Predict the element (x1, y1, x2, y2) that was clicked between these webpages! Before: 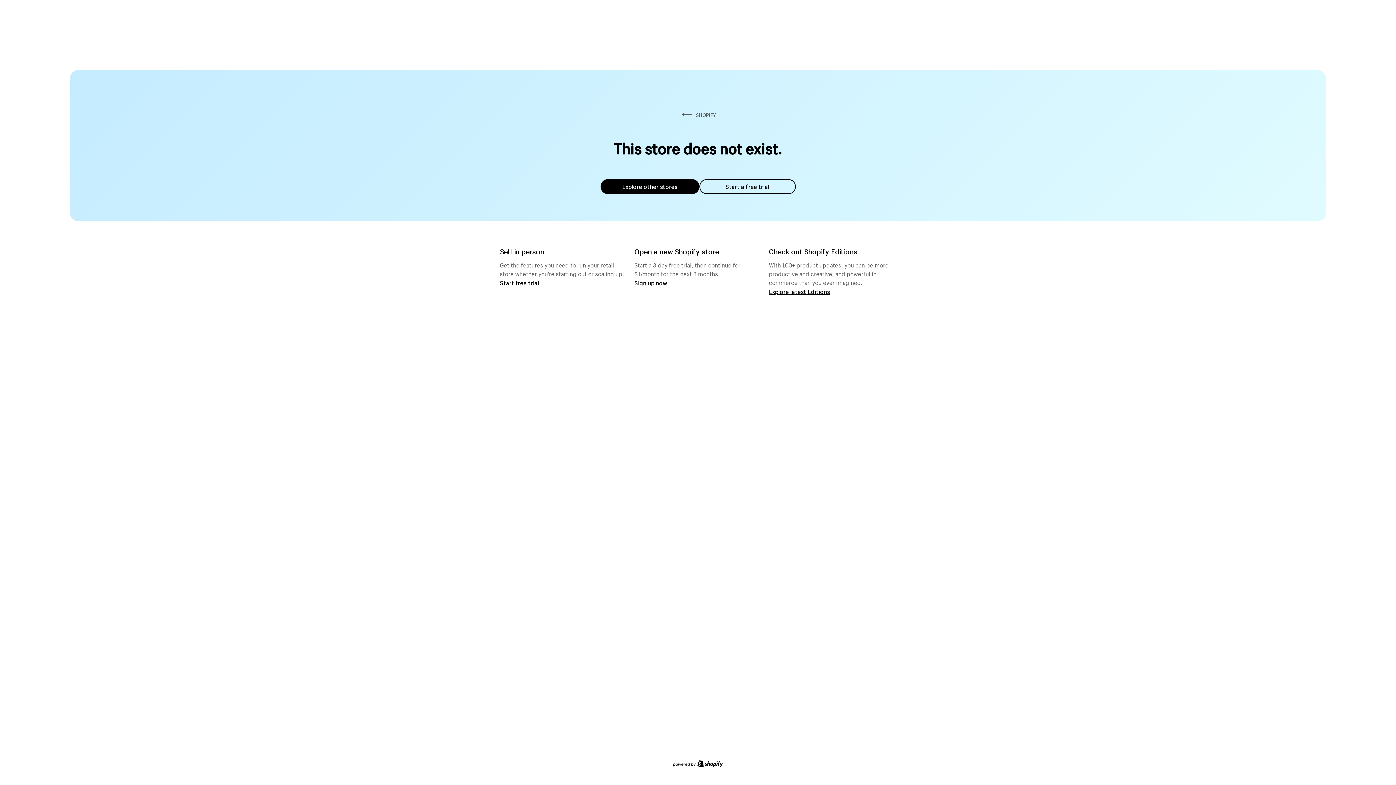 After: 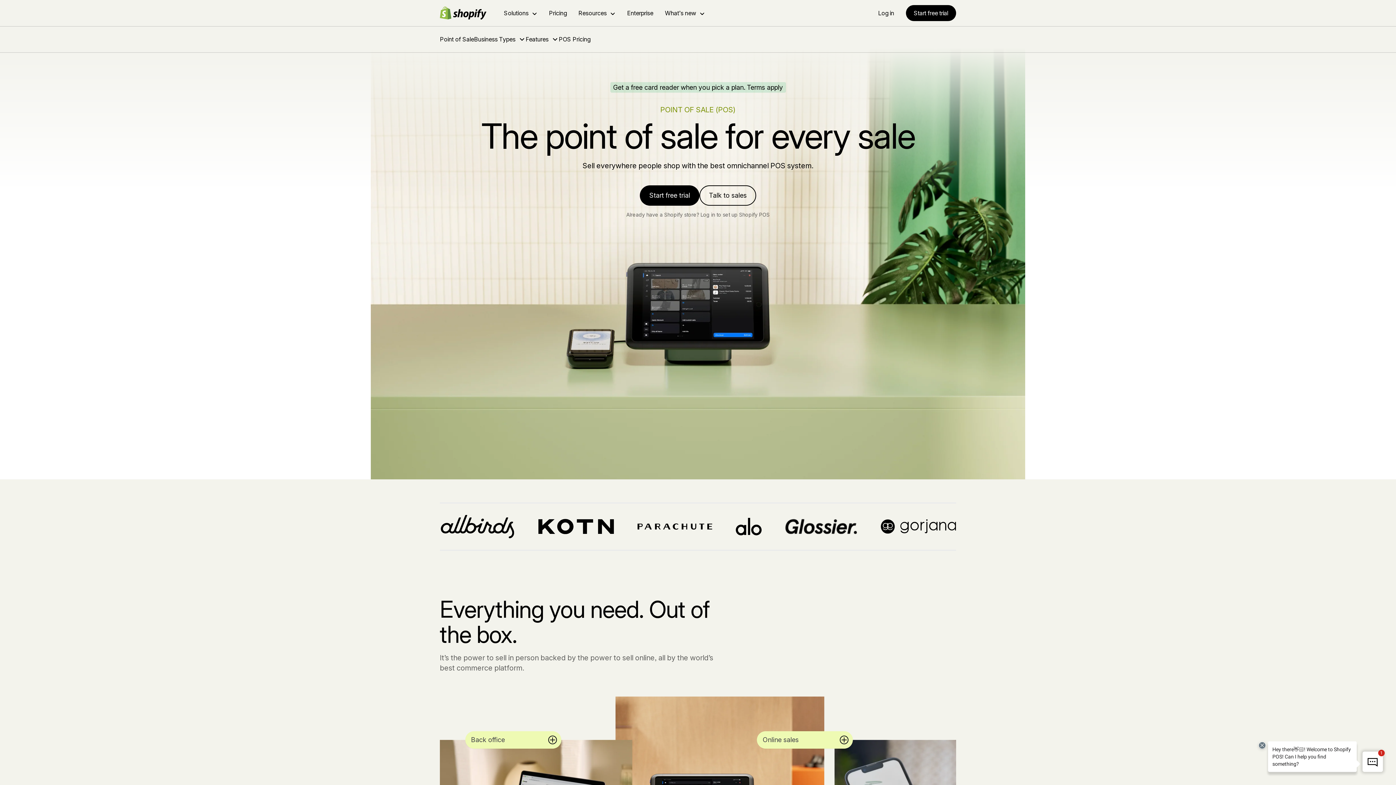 Action: label: Start free trial bbox: (500, 279, 539, 286)